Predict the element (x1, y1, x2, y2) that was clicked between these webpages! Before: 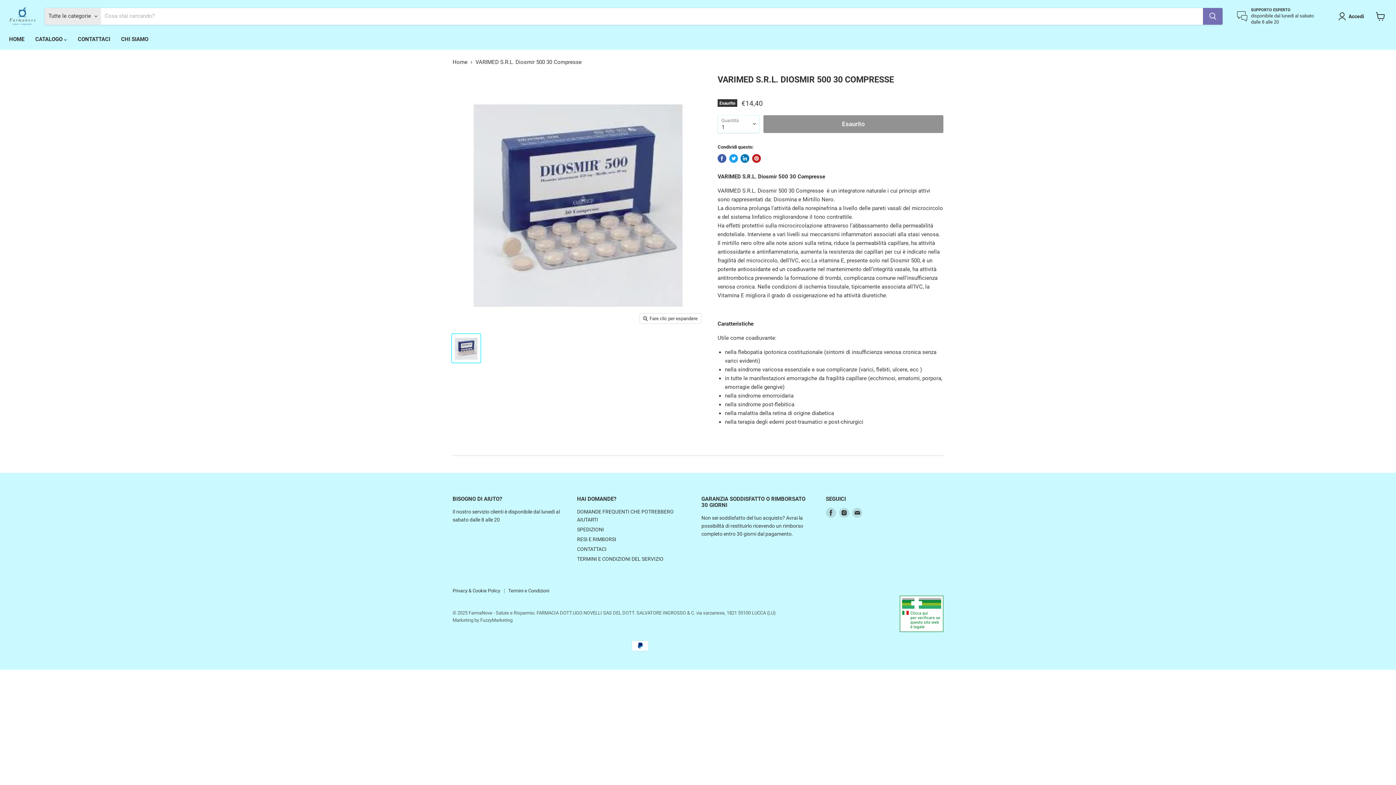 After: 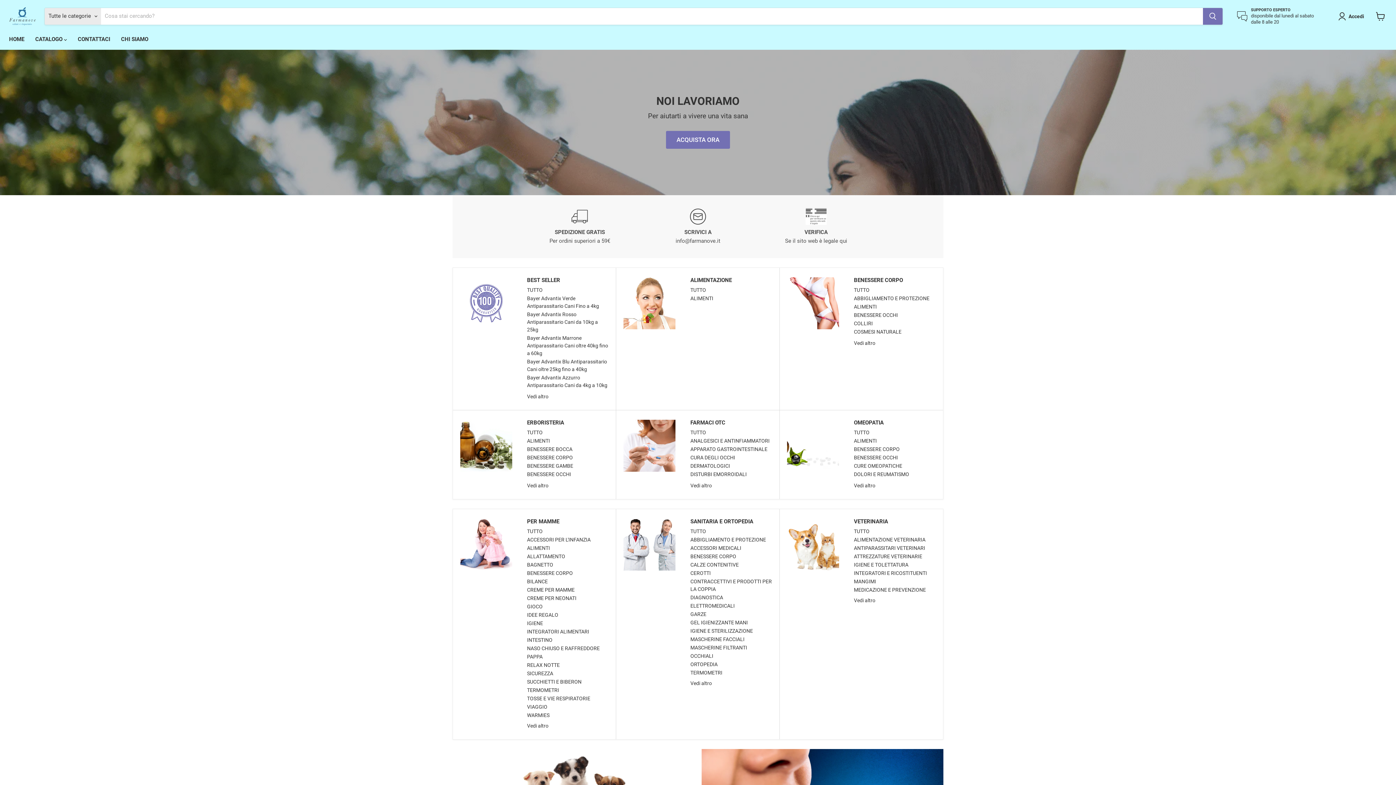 Action: bbox: (452, 59, 467, 65) label: Home